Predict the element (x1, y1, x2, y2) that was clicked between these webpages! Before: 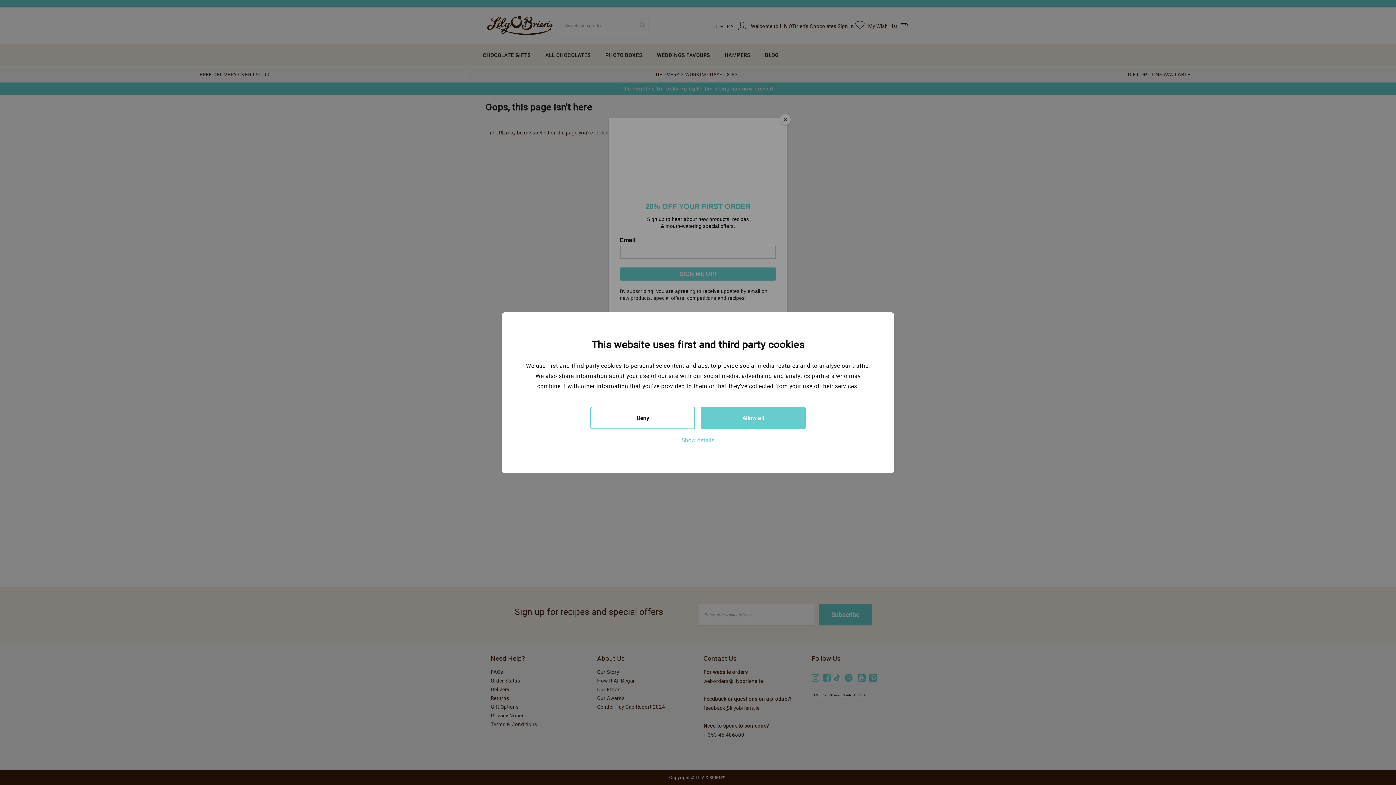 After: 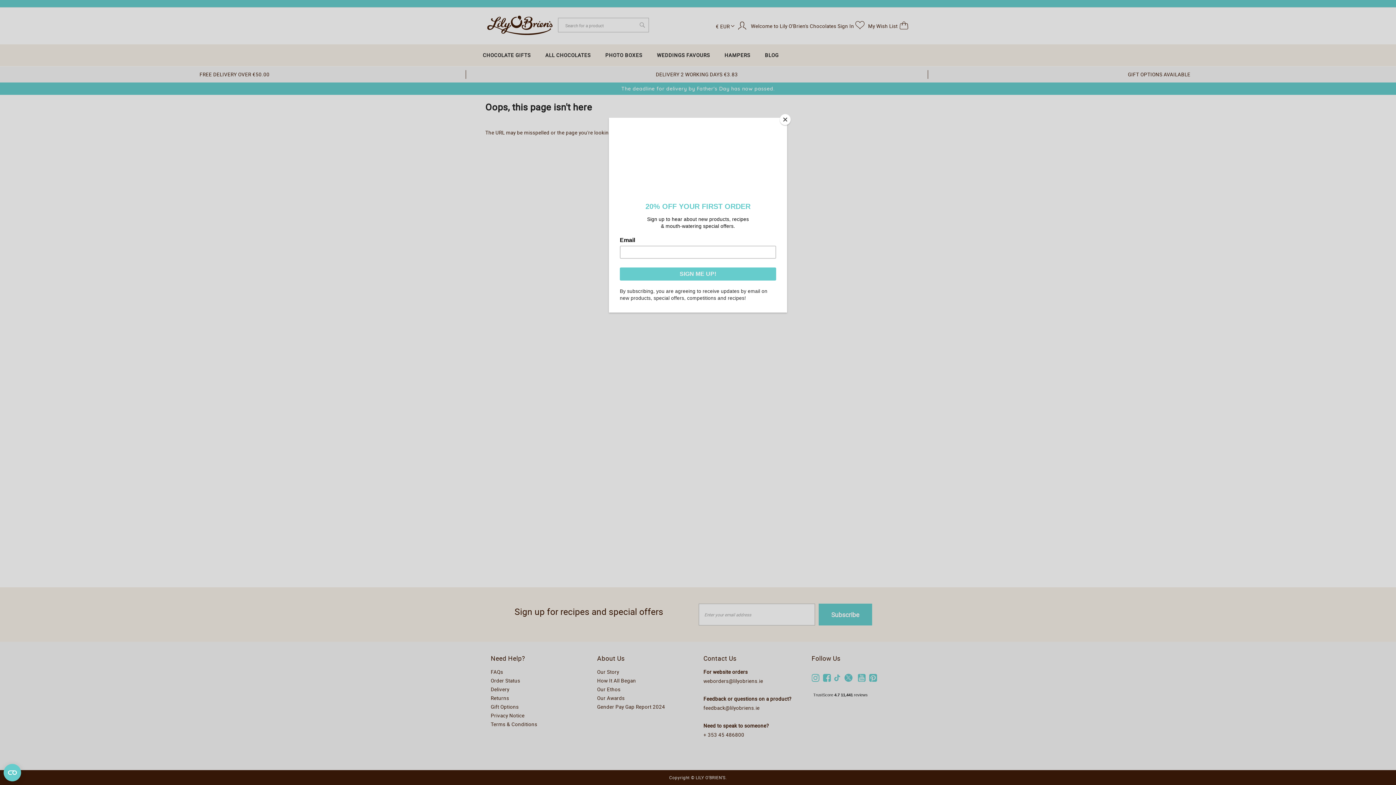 Action: label: Deny bbox: (590, 406, 695, 429)